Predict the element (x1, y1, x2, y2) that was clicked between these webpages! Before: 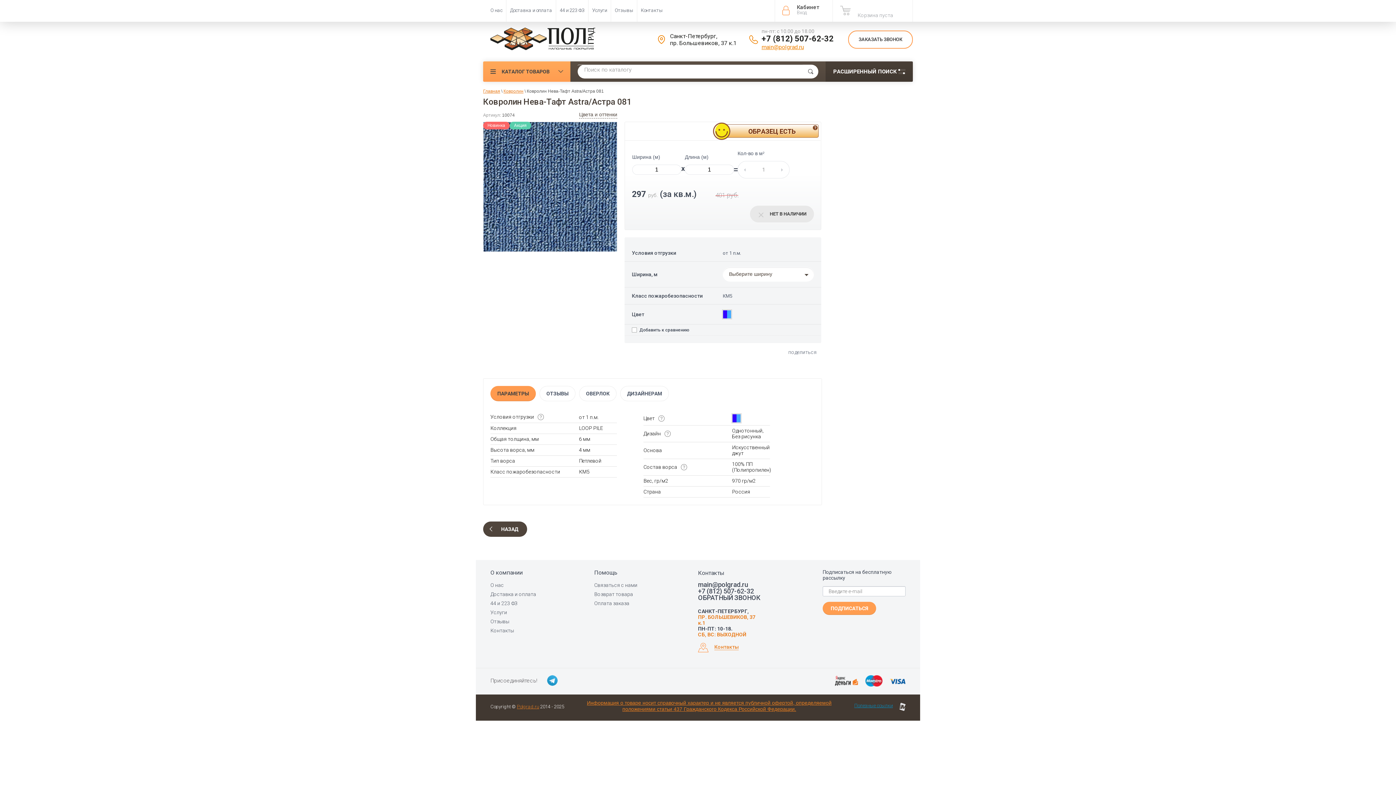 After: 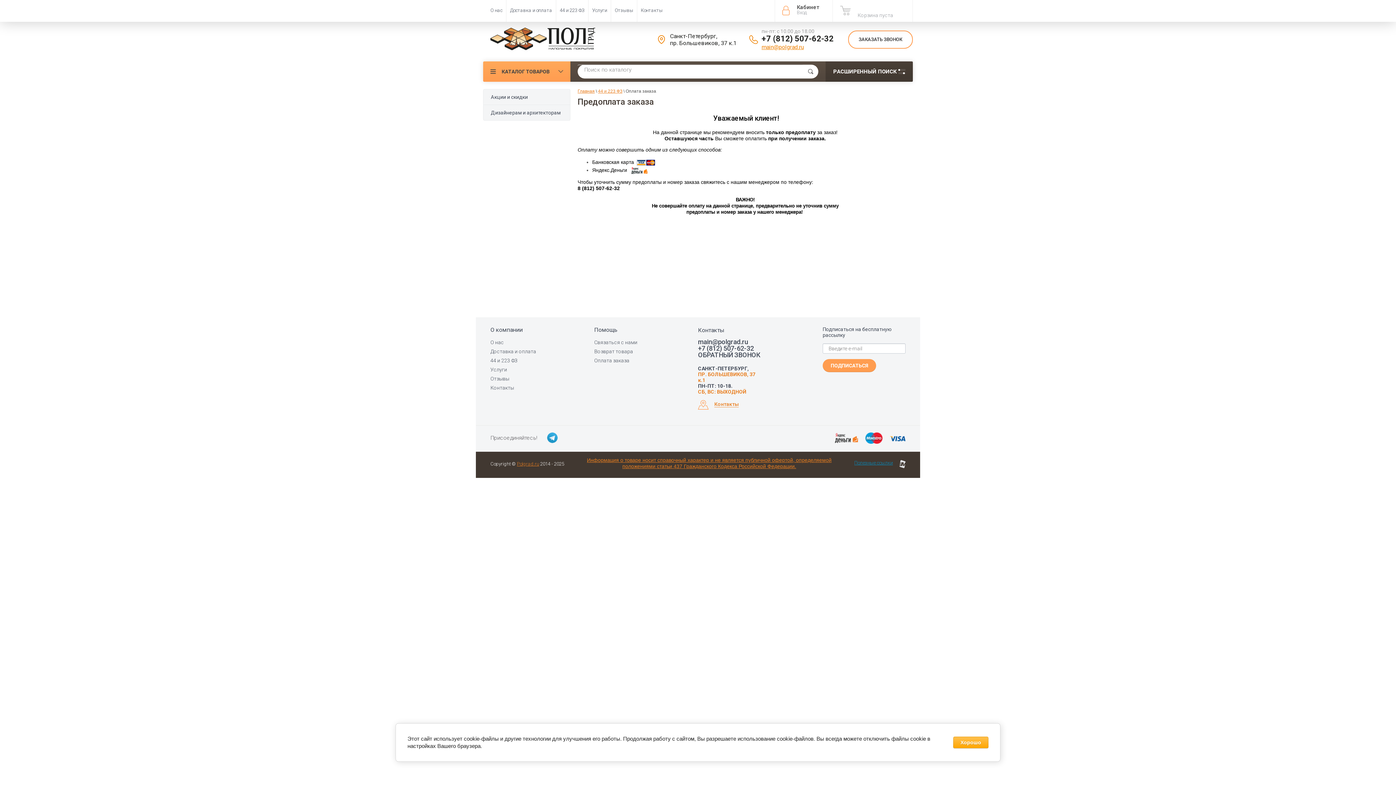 Action: label: Оплата заказа bbox: (594, 600, 629, 607)